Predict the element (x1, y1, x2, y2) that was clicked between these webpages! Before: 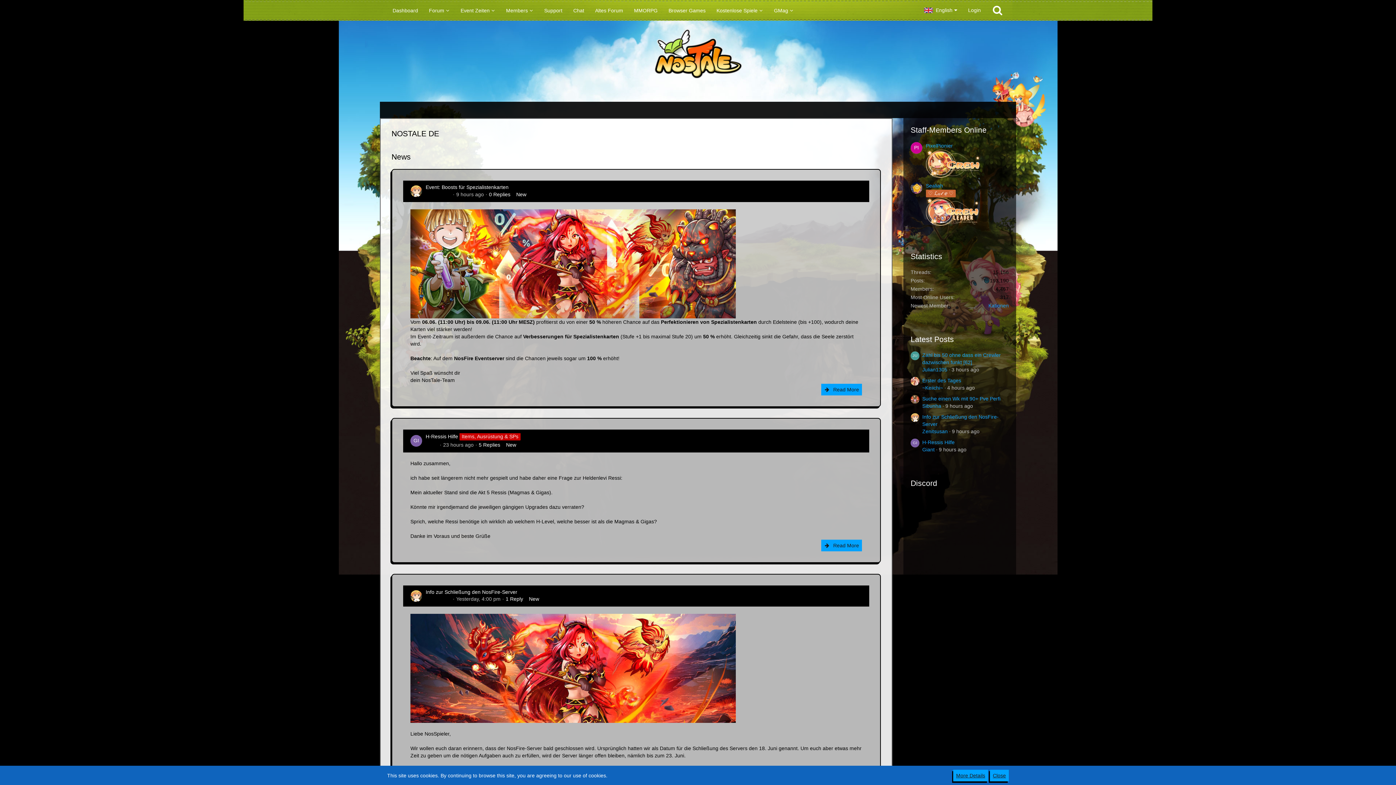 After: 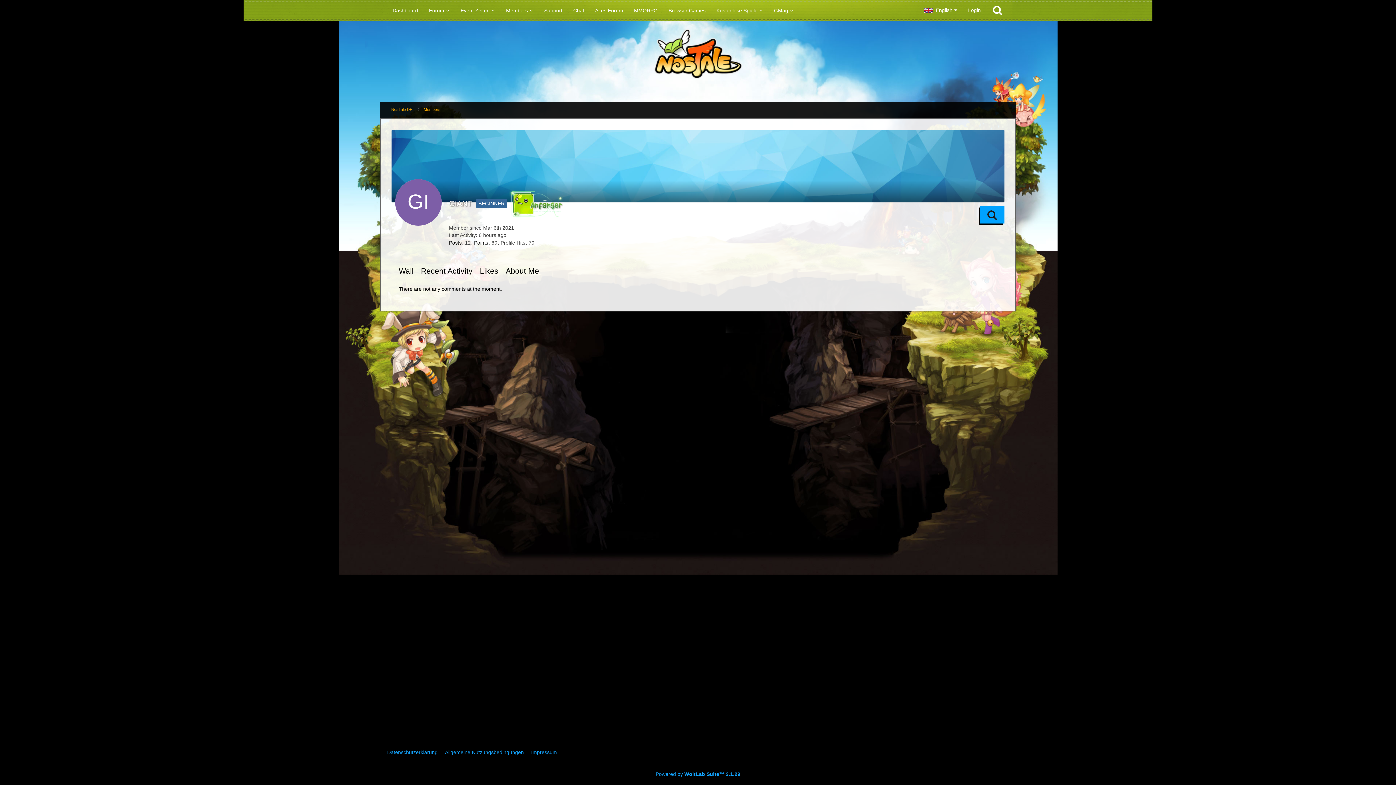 Action: bbox: (922, 446, 934, 452) label: Giant